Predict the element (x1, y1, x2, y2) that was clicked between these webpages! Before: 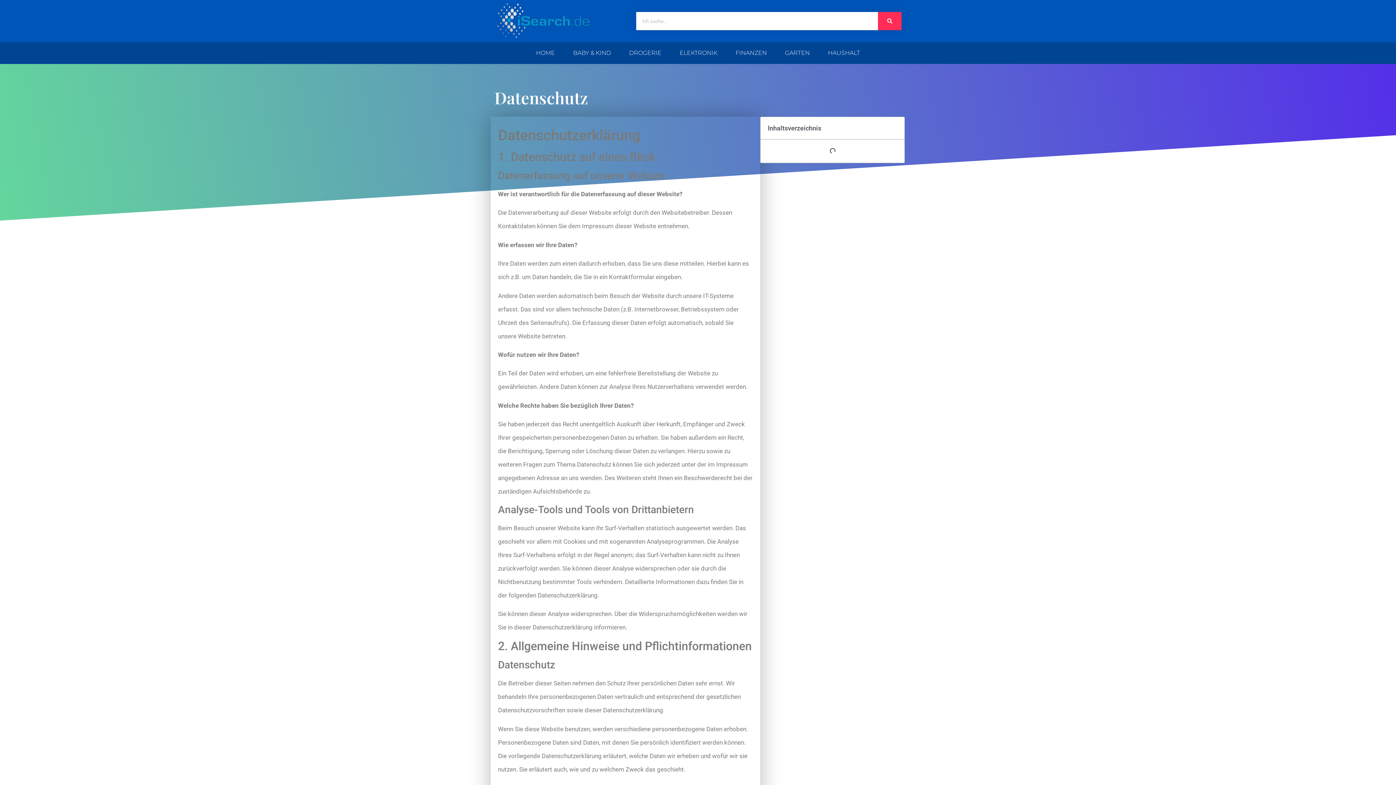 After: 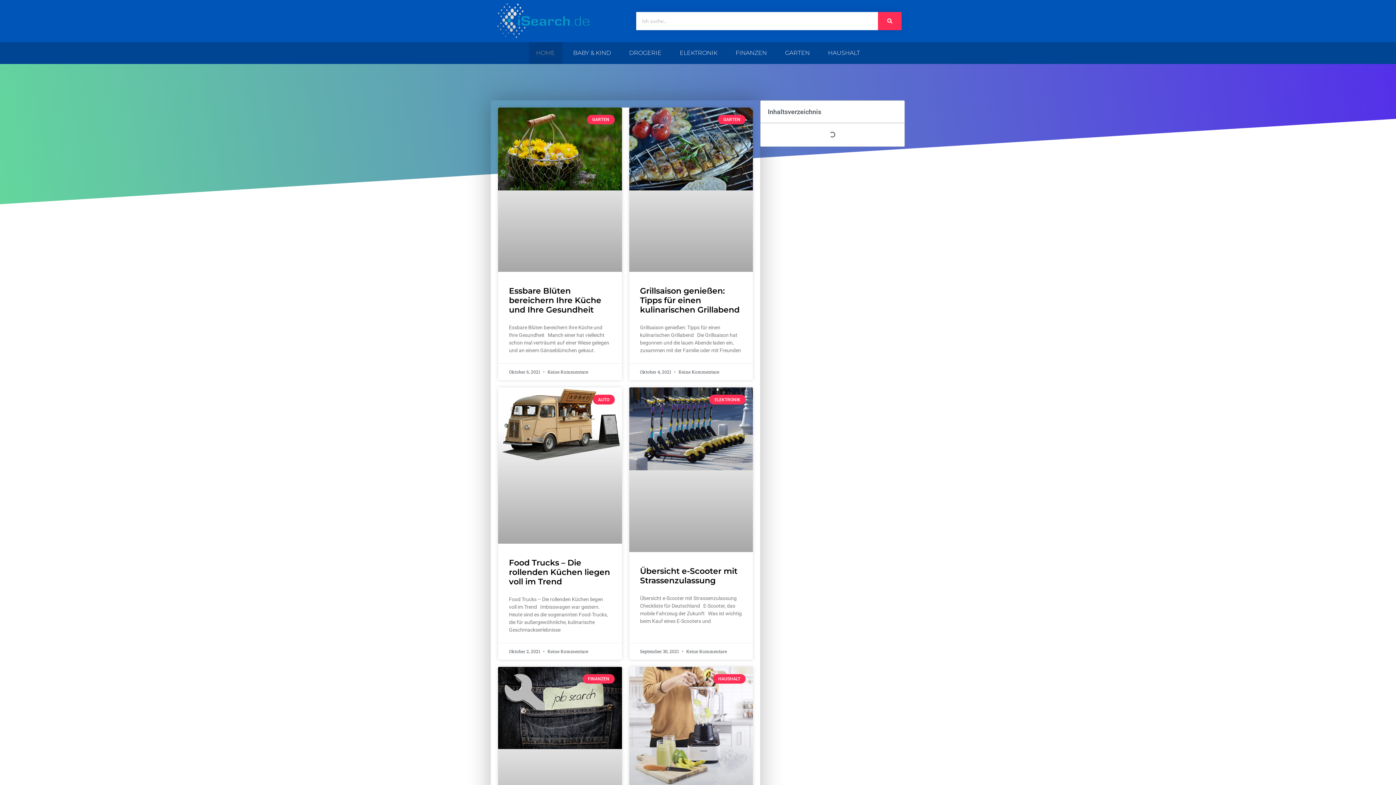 Action: bbox: (528, 42, 562, 64) label: HOME